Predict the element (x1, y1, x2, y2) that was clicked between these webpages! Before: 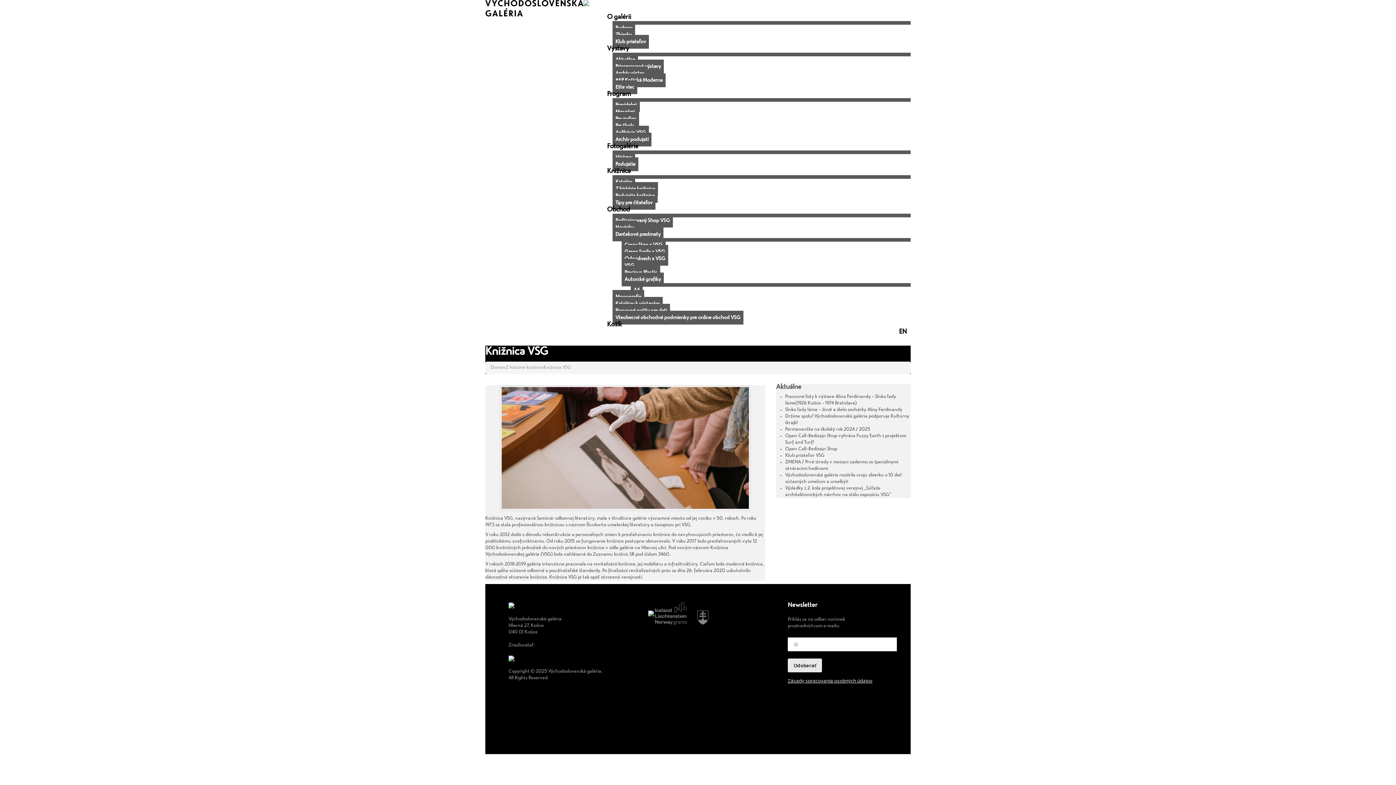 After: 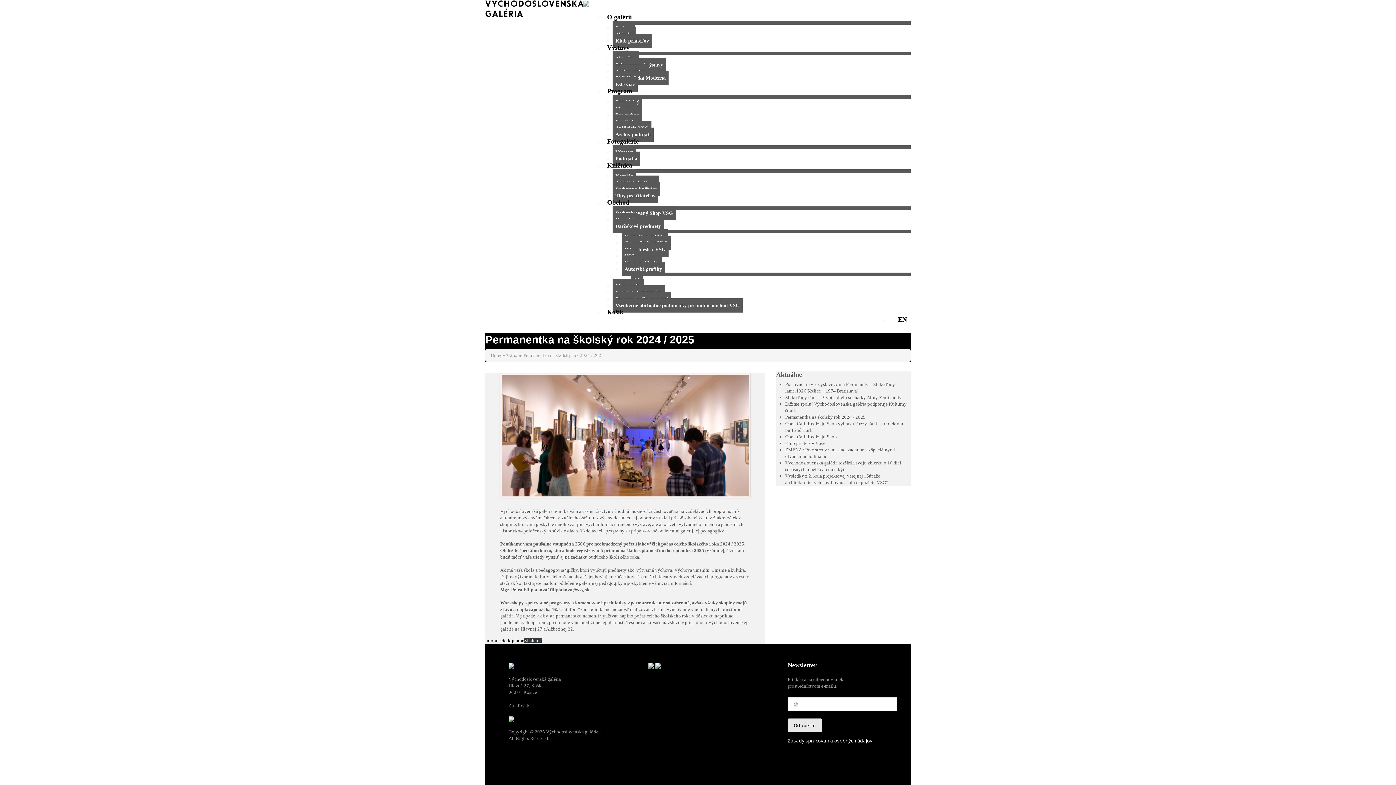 Action: label: Permanentka na školský rok 2024 / 2025 bbox: (785, 427, 870, 432)